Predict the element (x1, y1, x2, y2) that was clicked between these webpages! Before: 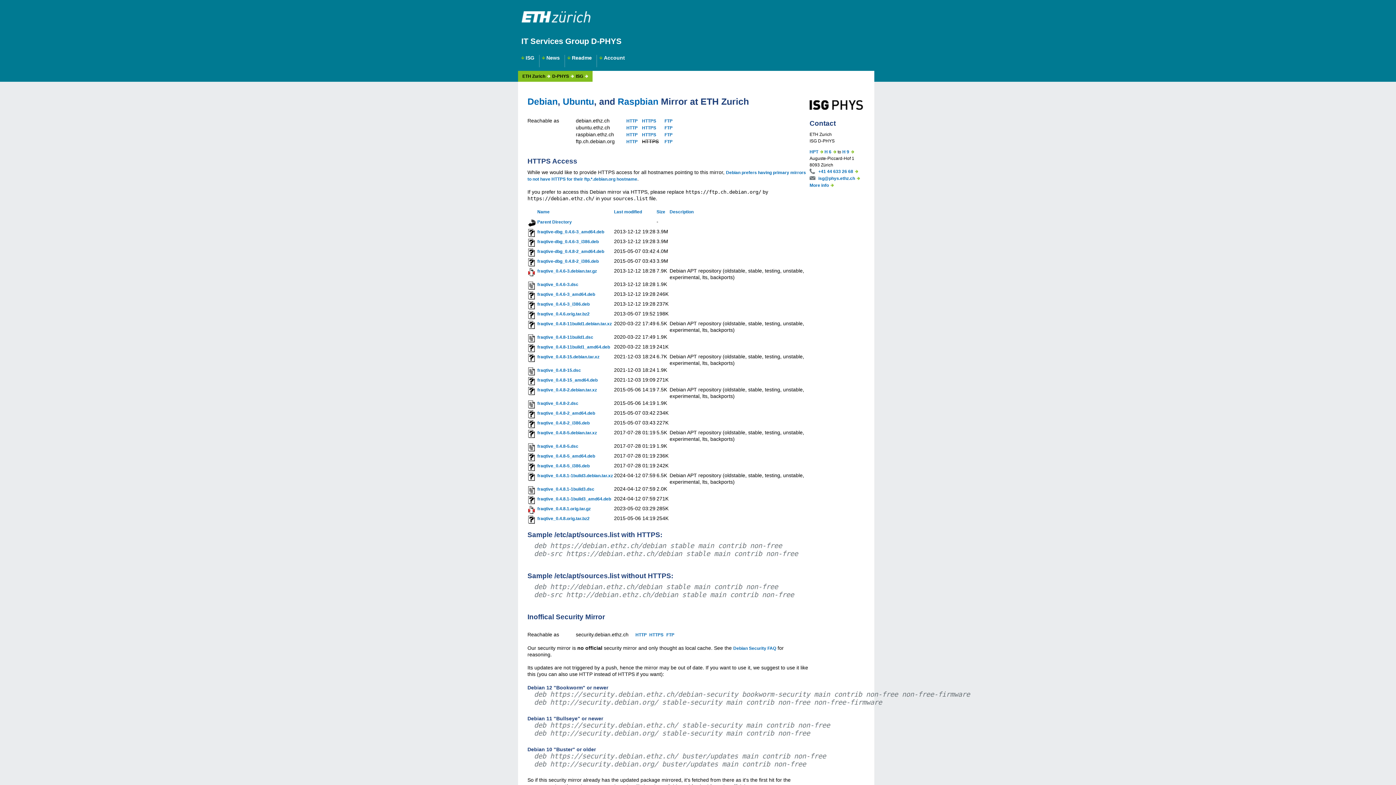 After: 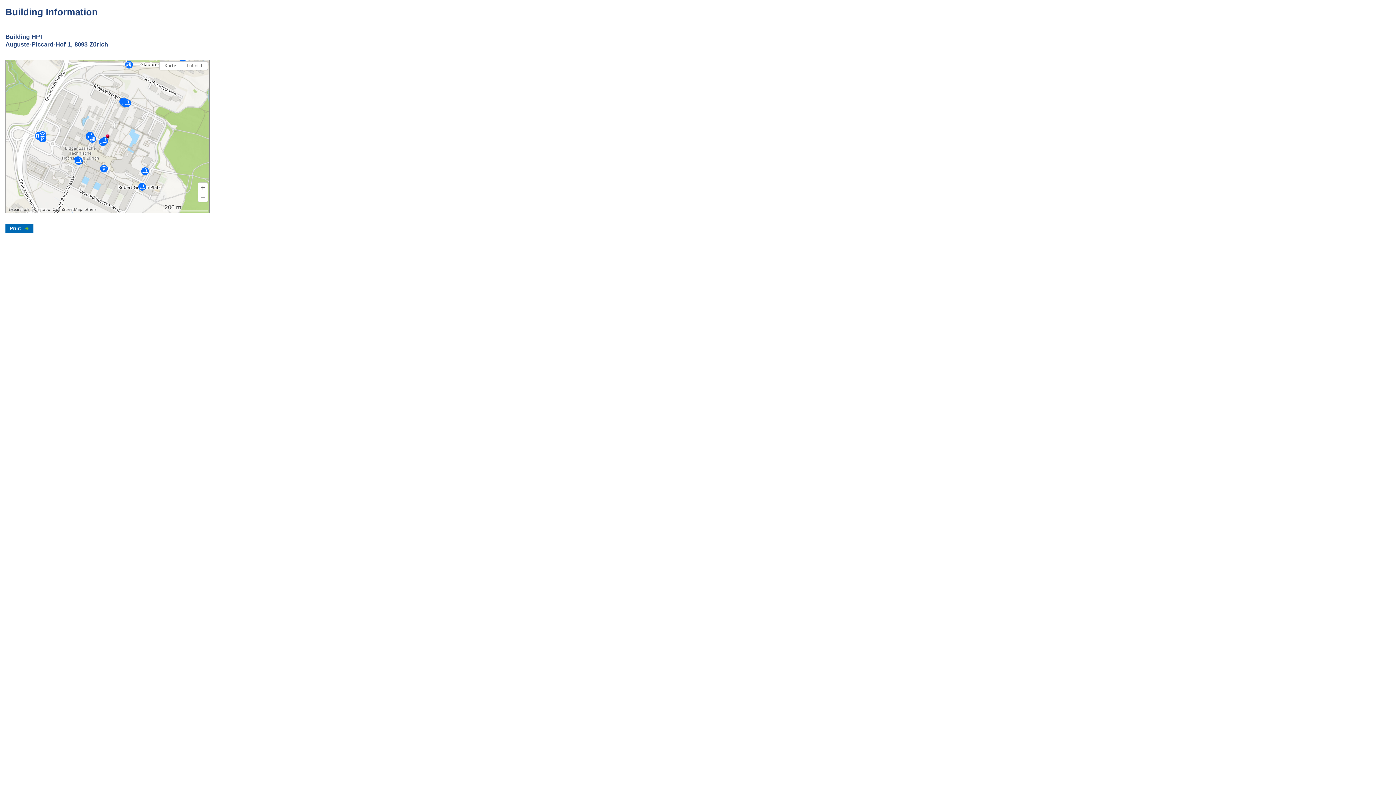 Action: label: HPT bbox: (809, 149, 823, 154)